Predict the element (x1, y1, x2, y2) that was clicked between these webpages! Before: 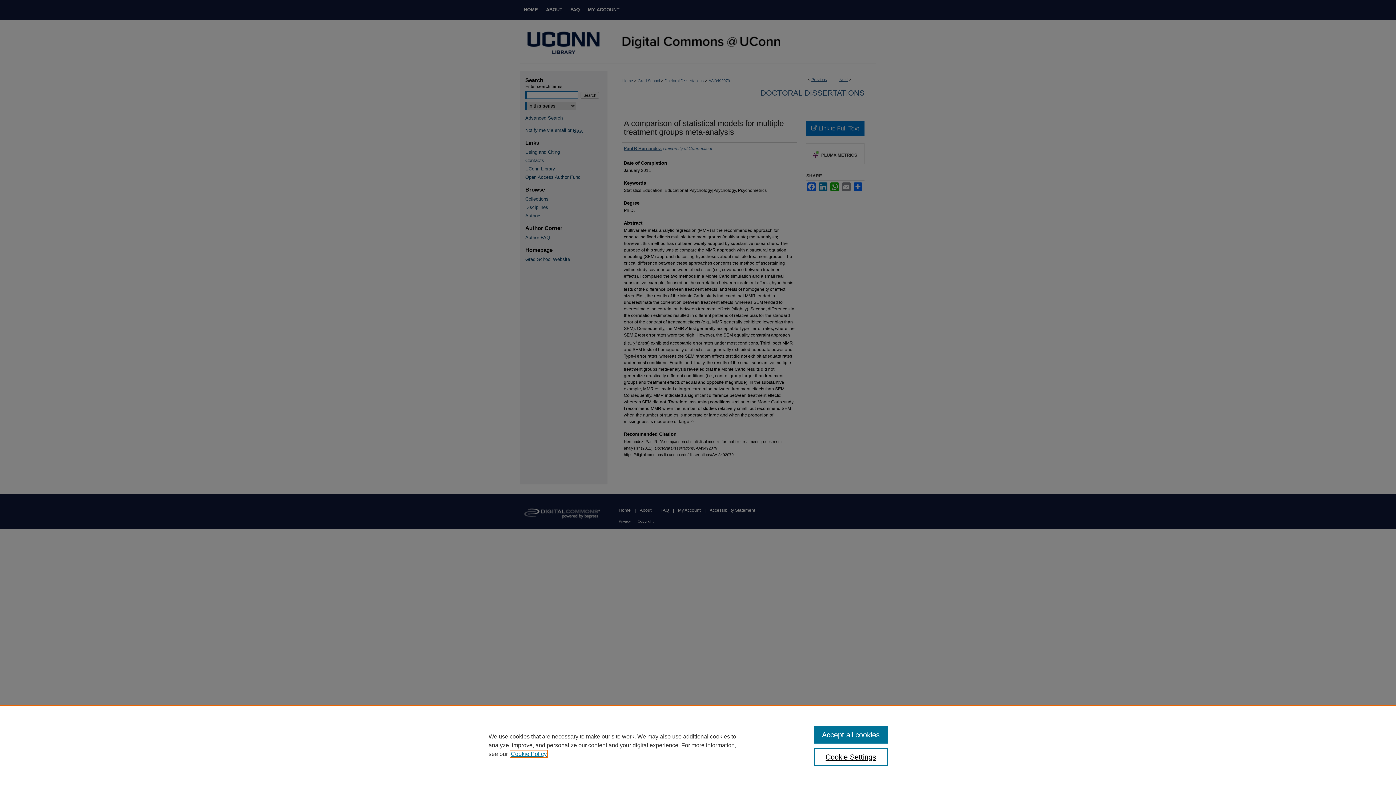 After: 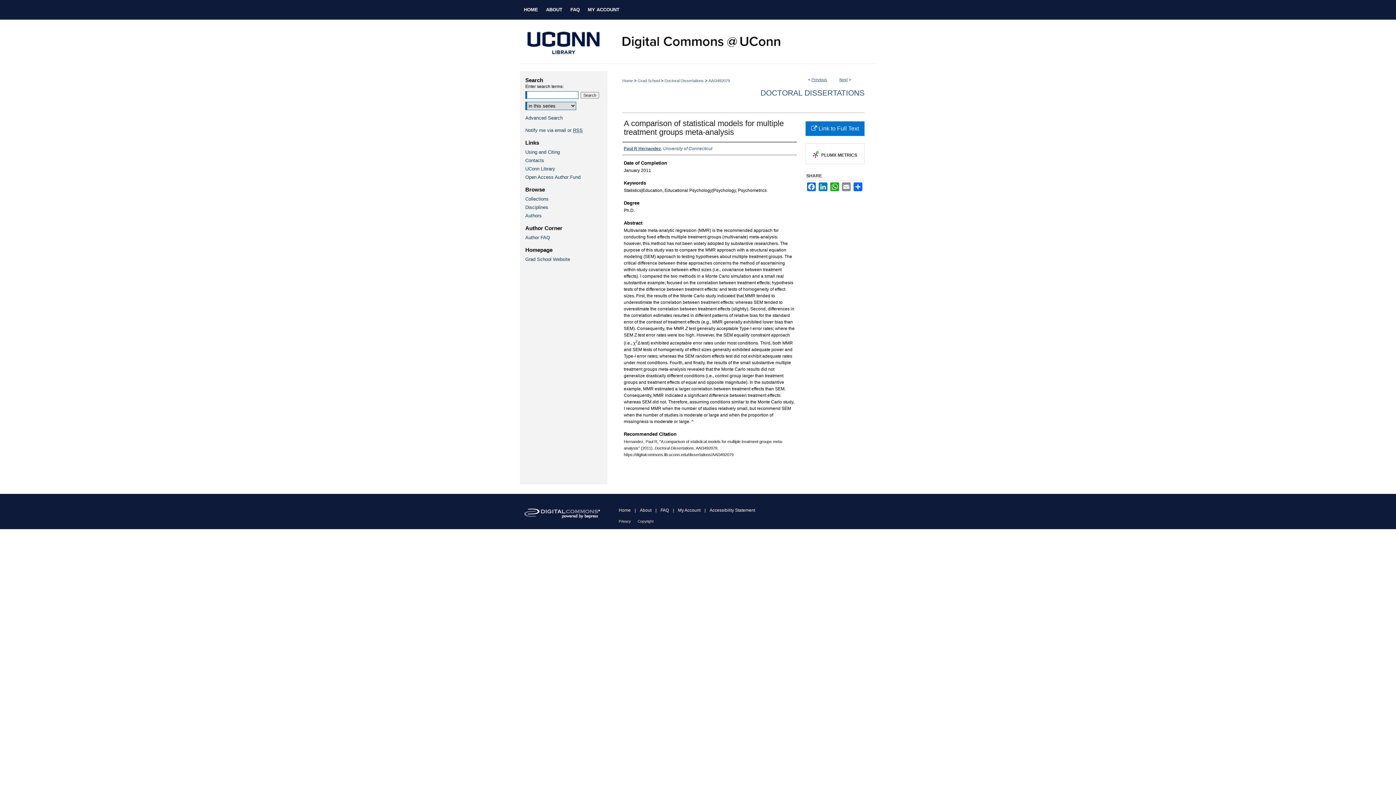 Action: label: Accept all cookies bbox: (814, 726, 887, 744)